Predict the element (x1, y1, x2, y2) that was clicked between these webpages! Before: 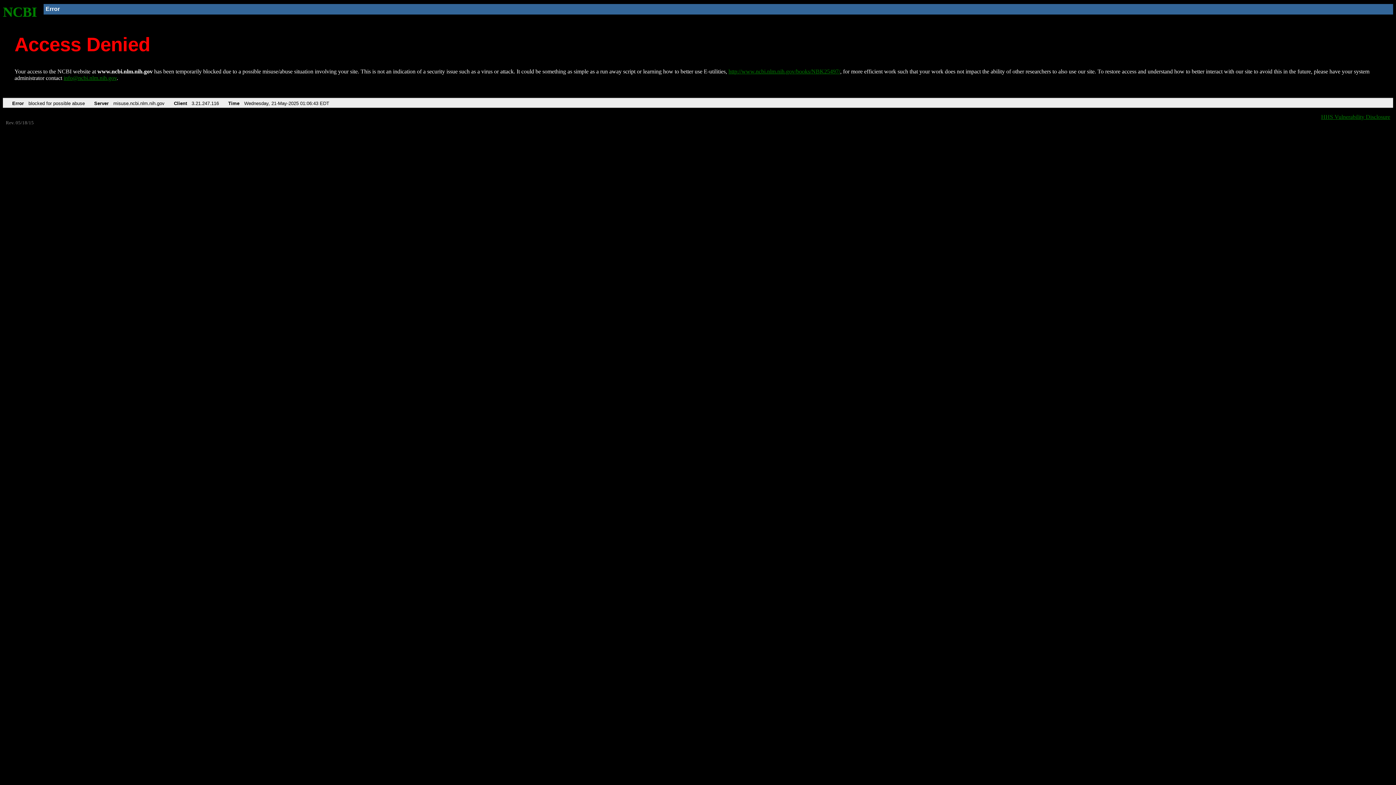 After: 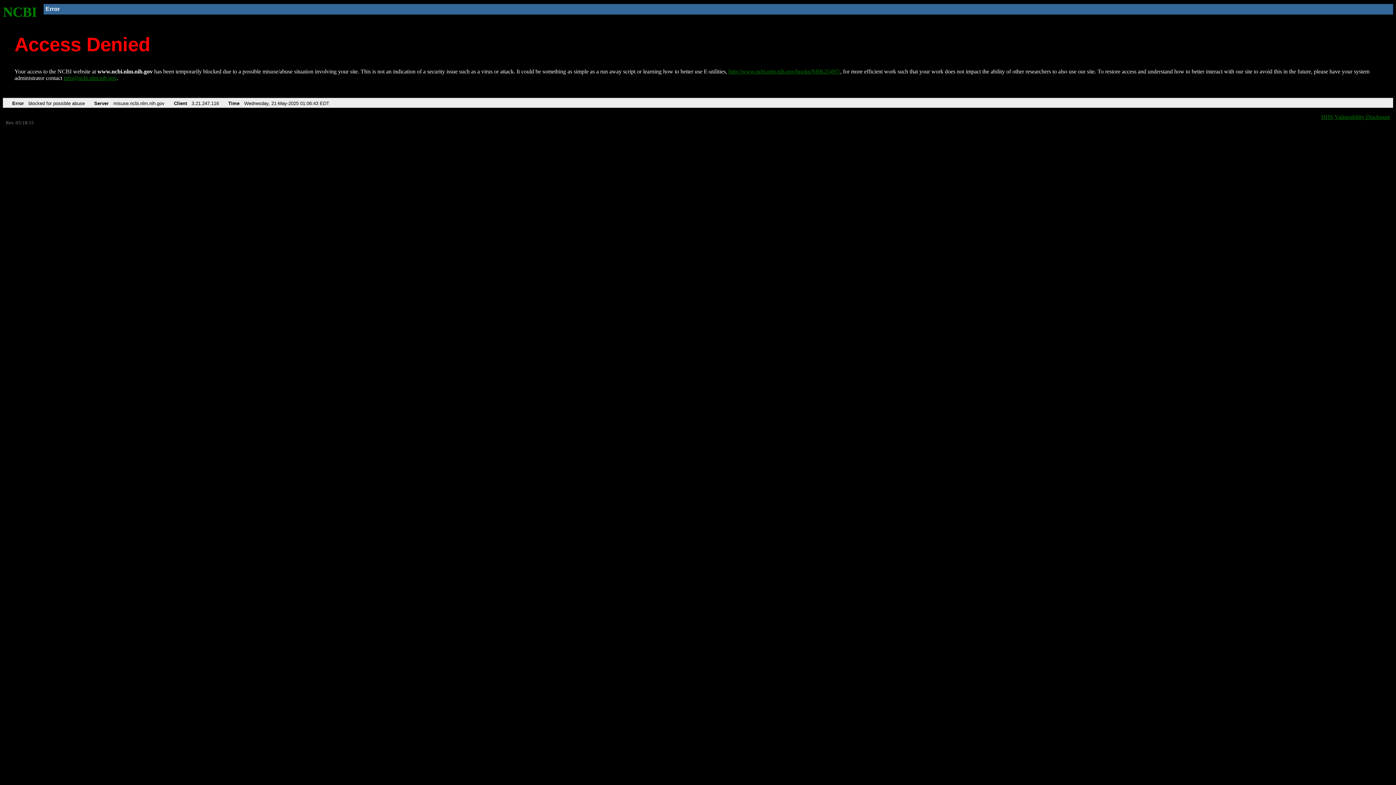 Action: label: info@ncbi.nlm.nih.gov bbox: (63, 75, 116, 81)